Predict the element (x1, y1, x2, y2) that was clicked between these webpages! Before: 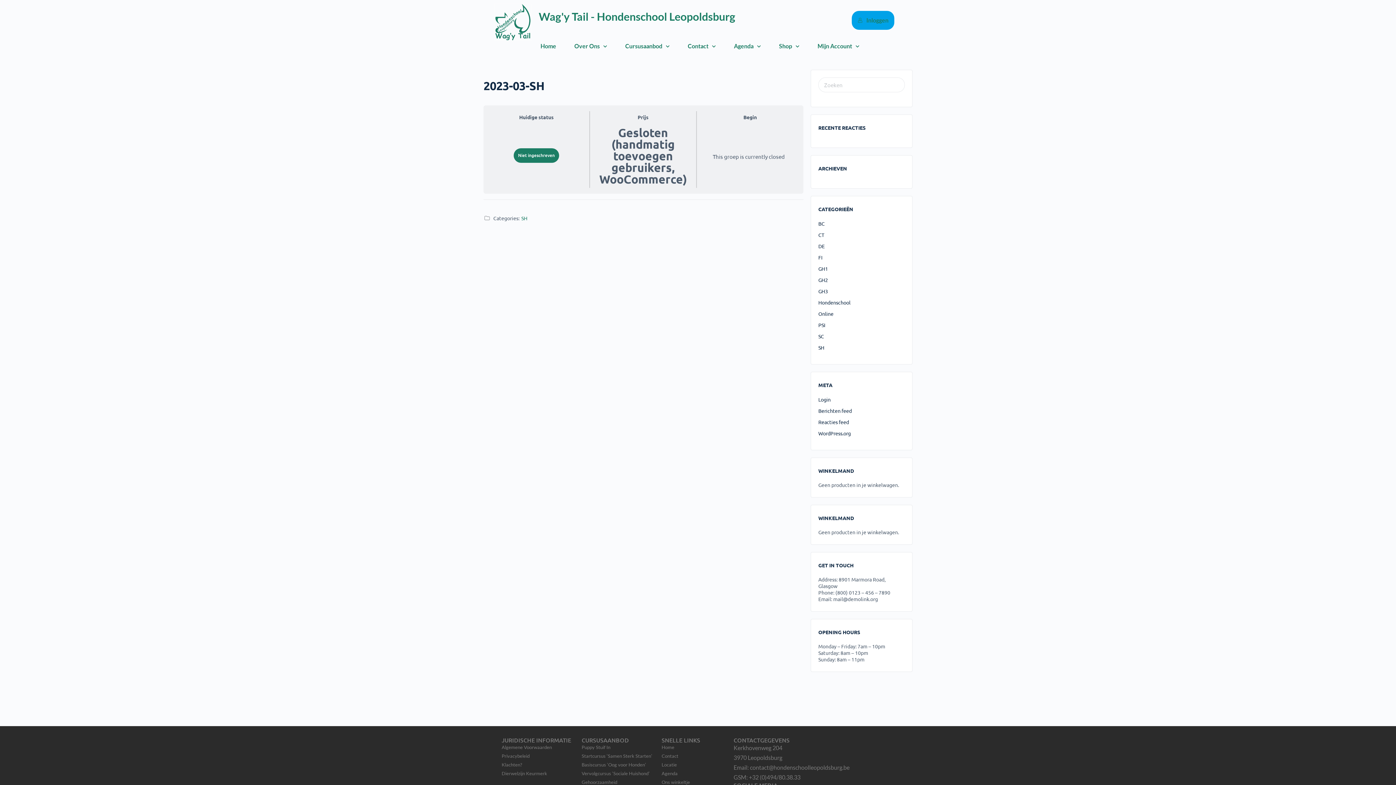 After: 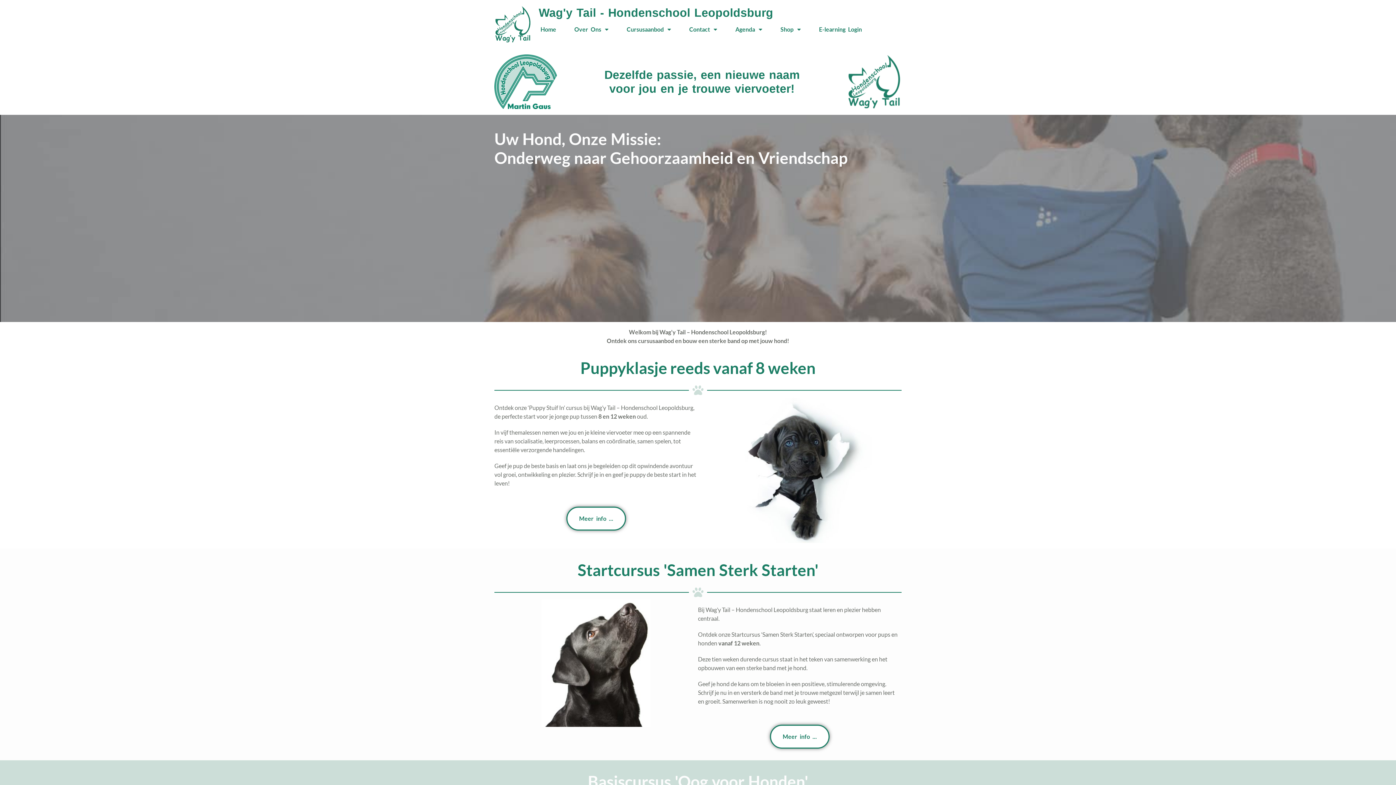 Action: bbox: (494, 3, 531, 40)